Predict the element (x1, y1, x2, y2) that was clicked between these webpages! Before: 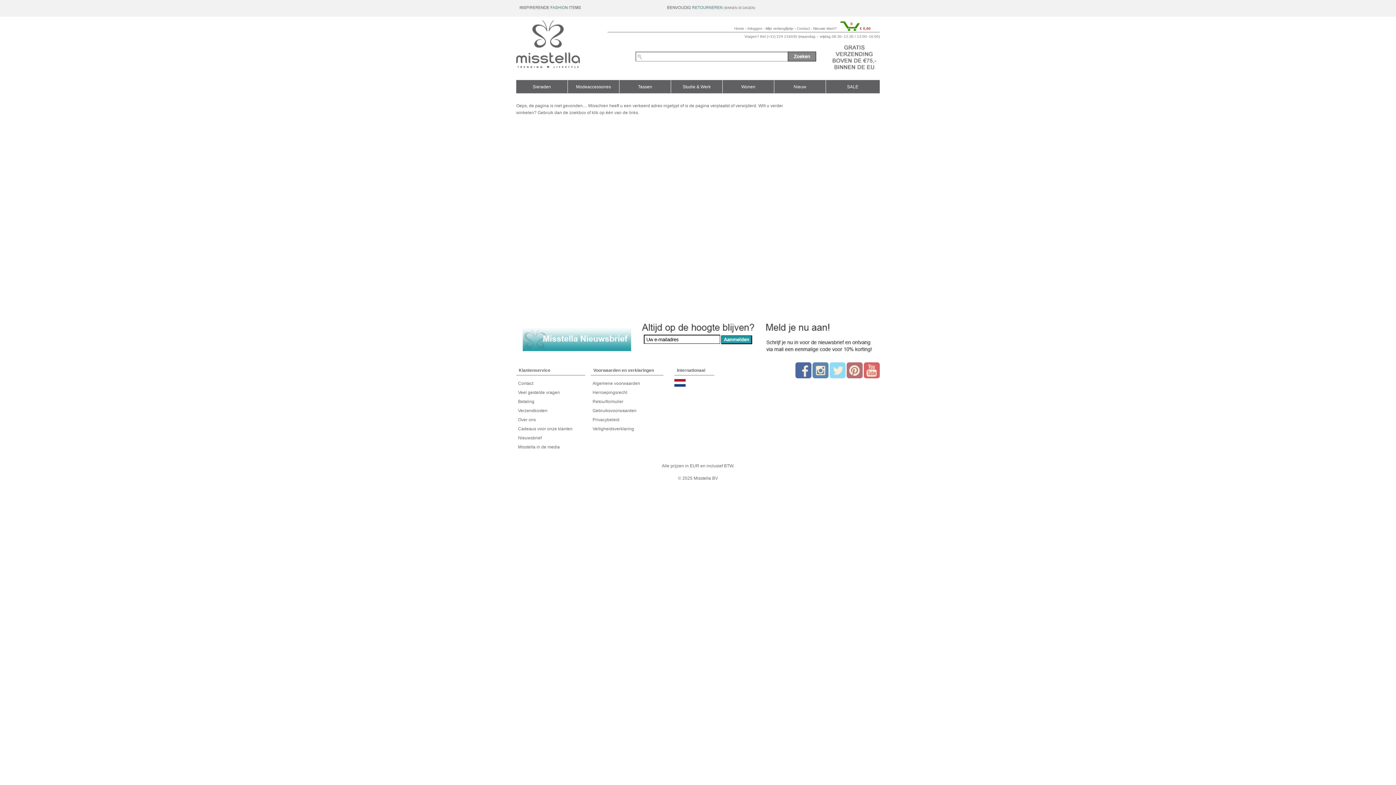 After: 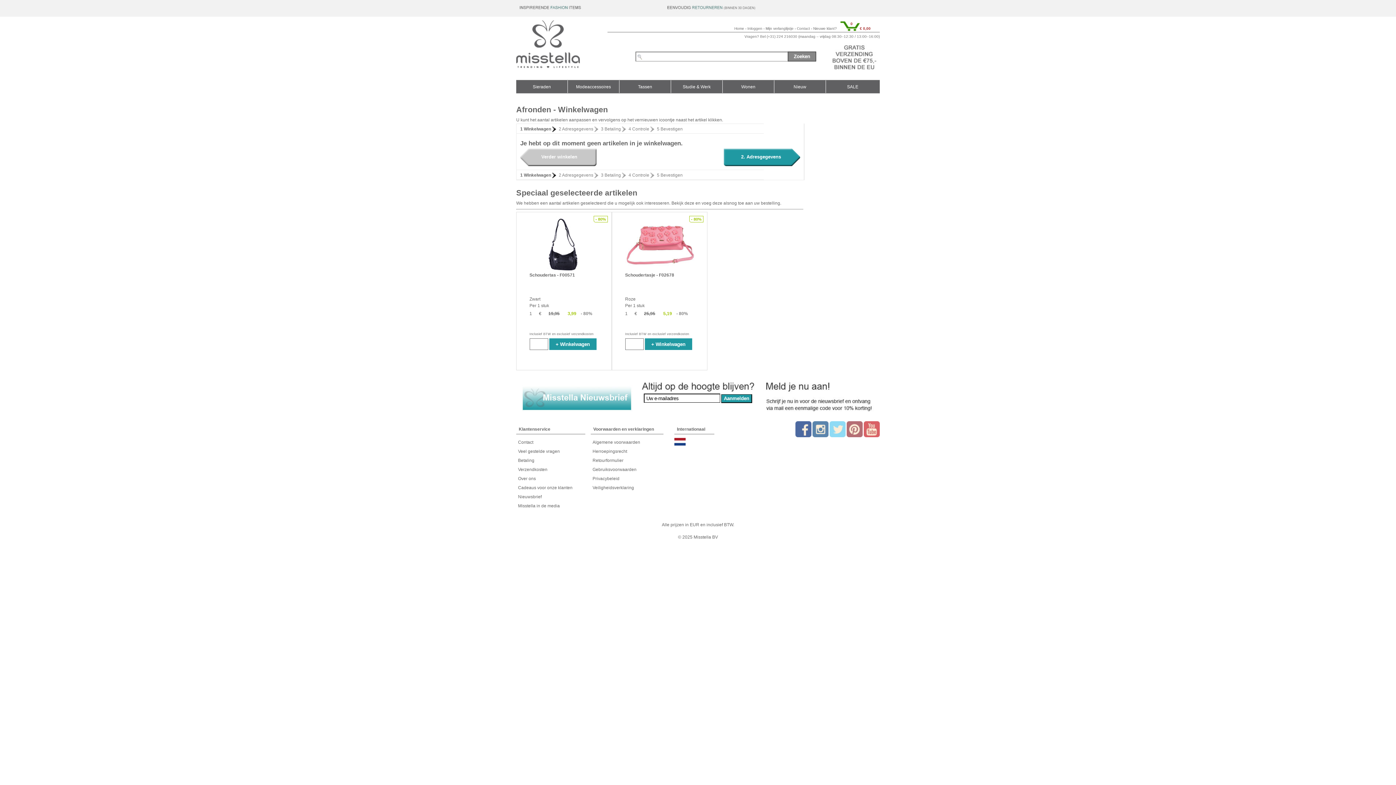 Action: bbox: (840, 20, 870, 32) label: € 0,00
0

